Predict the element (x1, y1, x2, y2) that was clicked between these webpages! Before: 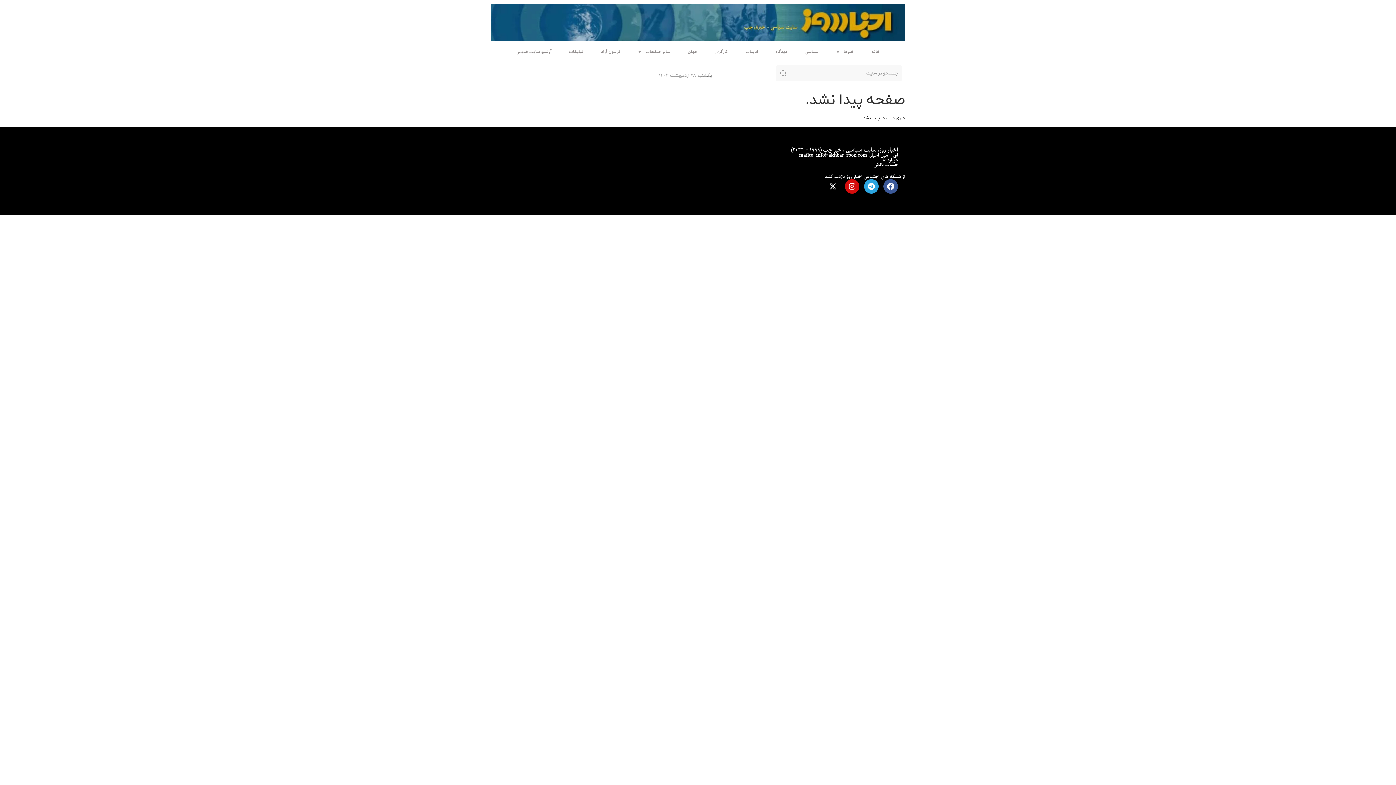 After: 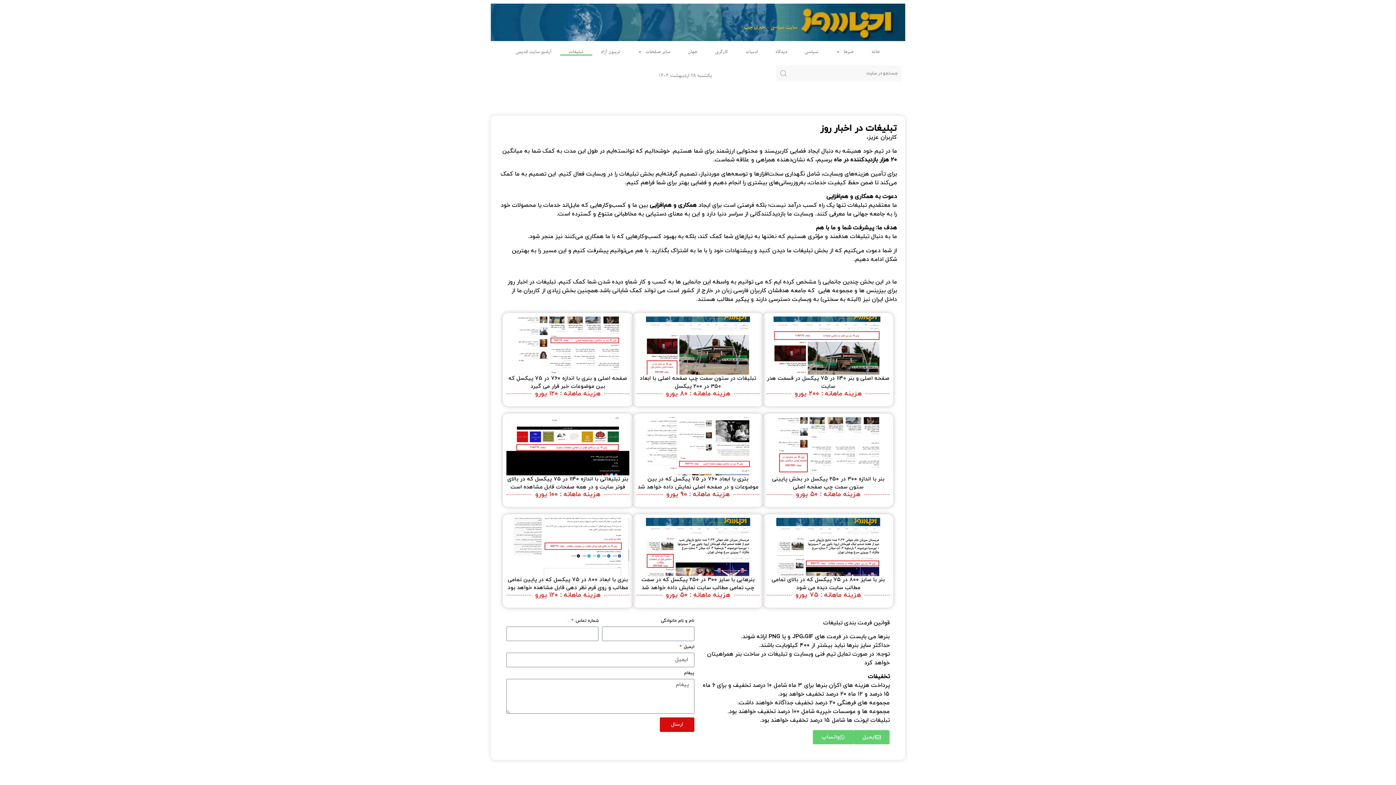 Action: bbox: (560, 48, 592, 55) label: تبلیغات